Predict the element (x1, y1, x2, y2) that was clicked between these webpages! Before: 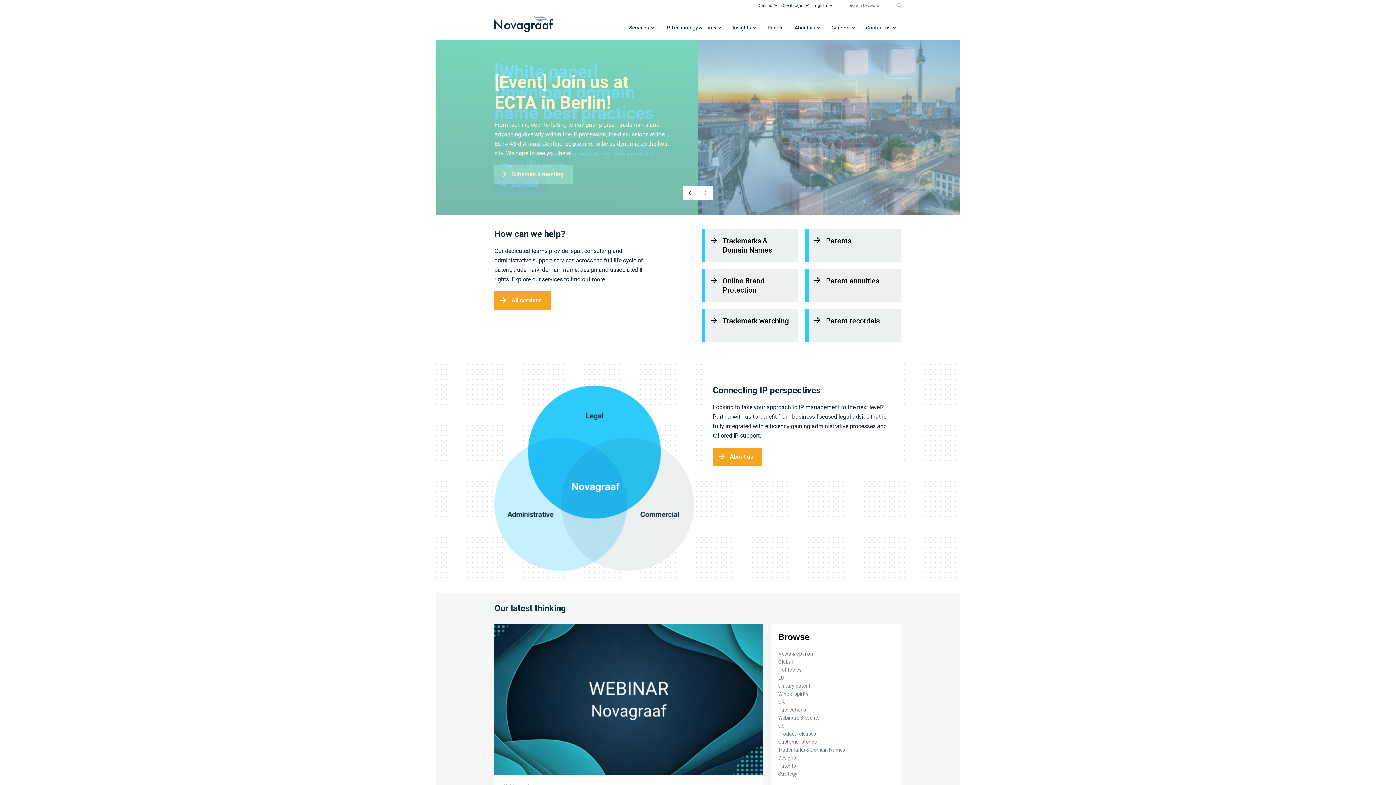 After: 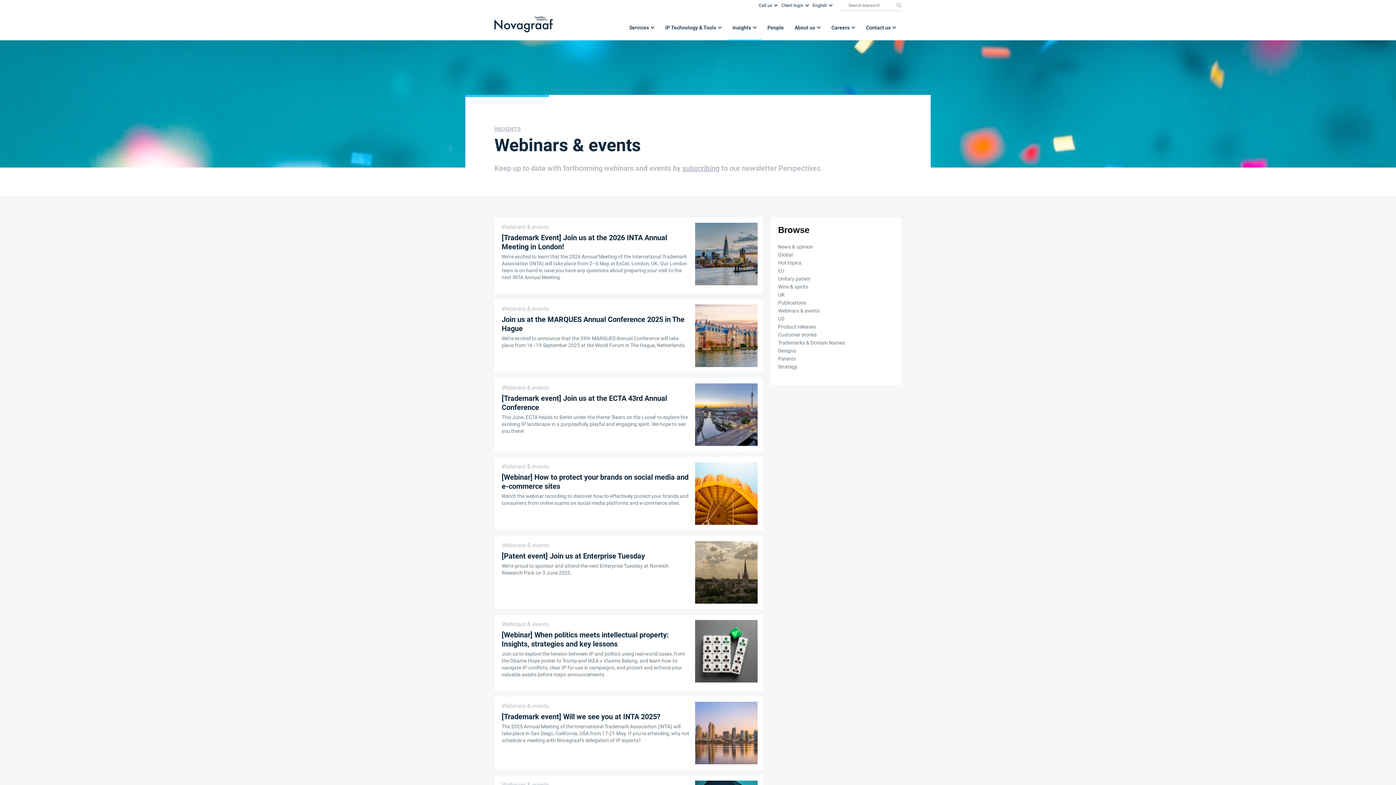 Action: label: Webinars & events bbox: (778, 714, 894, 722)